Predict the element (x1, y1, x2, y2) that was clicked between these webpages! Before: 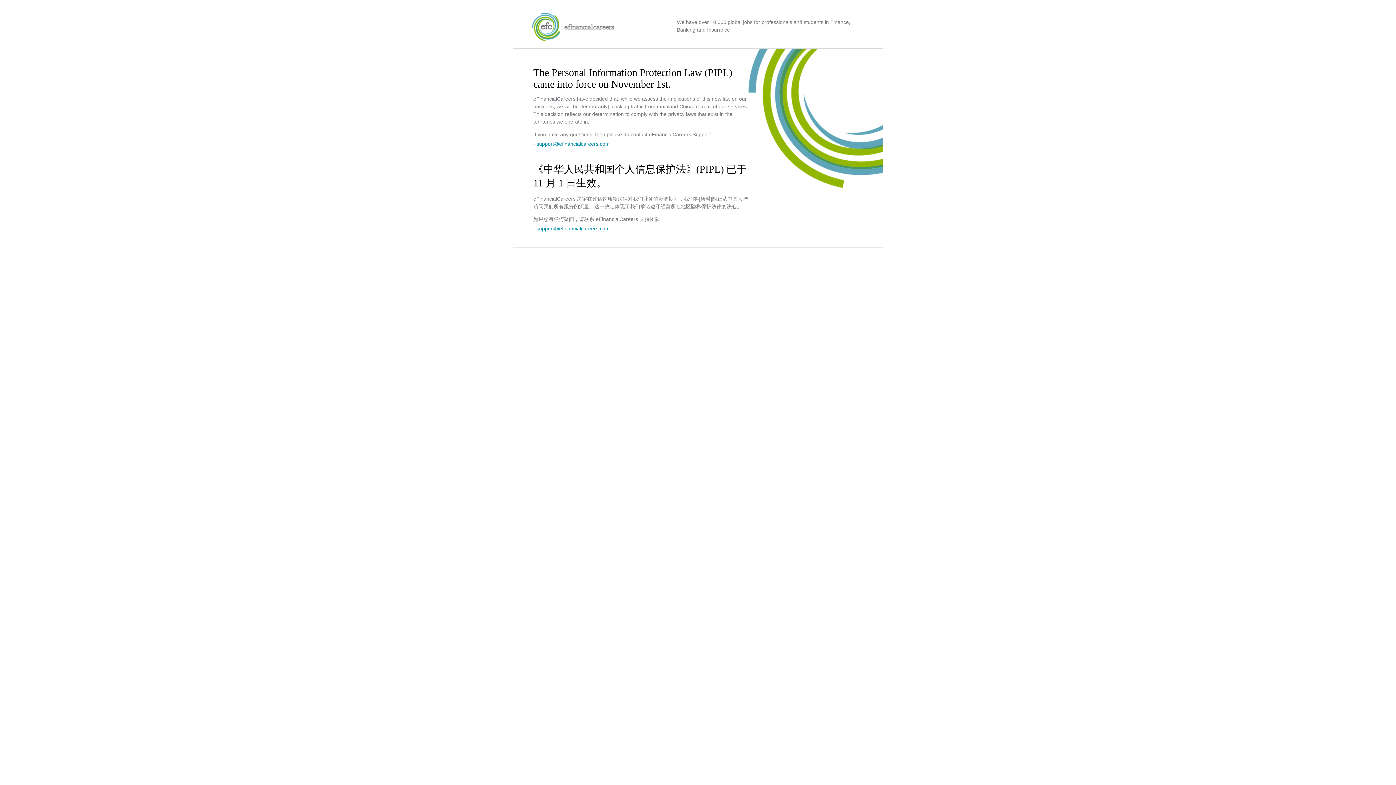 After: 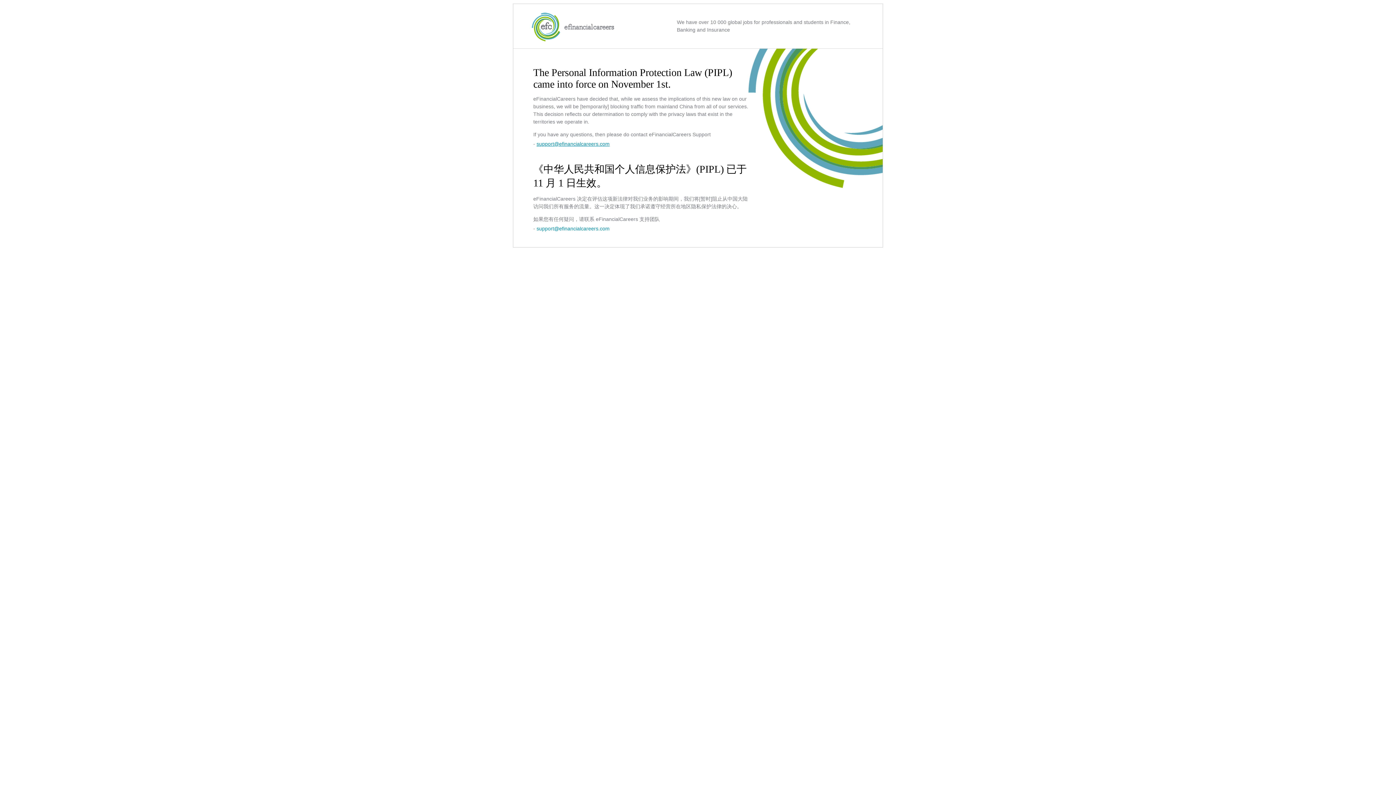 Action: bbox: (536, 141, 609, 146) label: support@efinancialcareers.com